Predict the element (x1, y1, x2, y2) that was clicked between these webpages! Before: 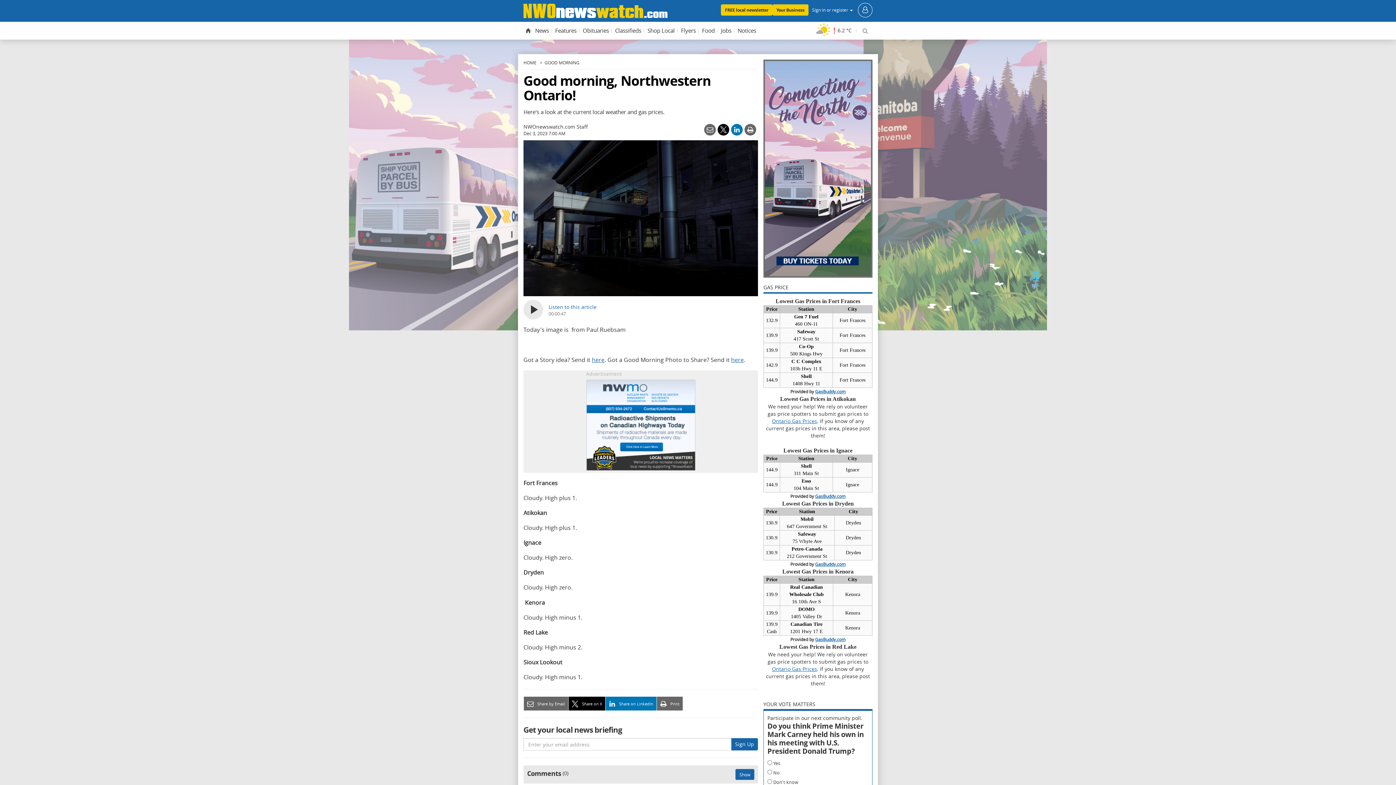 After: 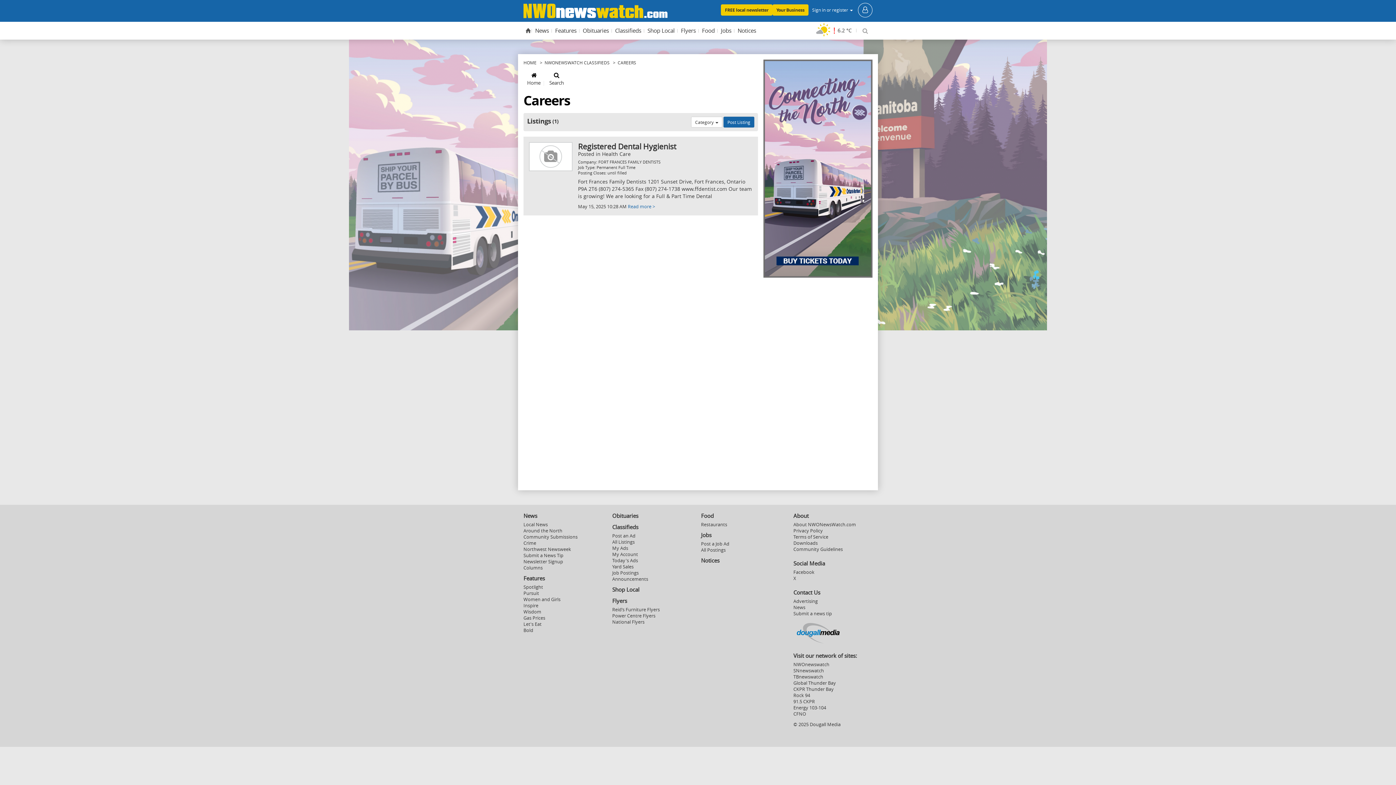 Action: bbox: (719, 23, 733, 37) label: Jobs